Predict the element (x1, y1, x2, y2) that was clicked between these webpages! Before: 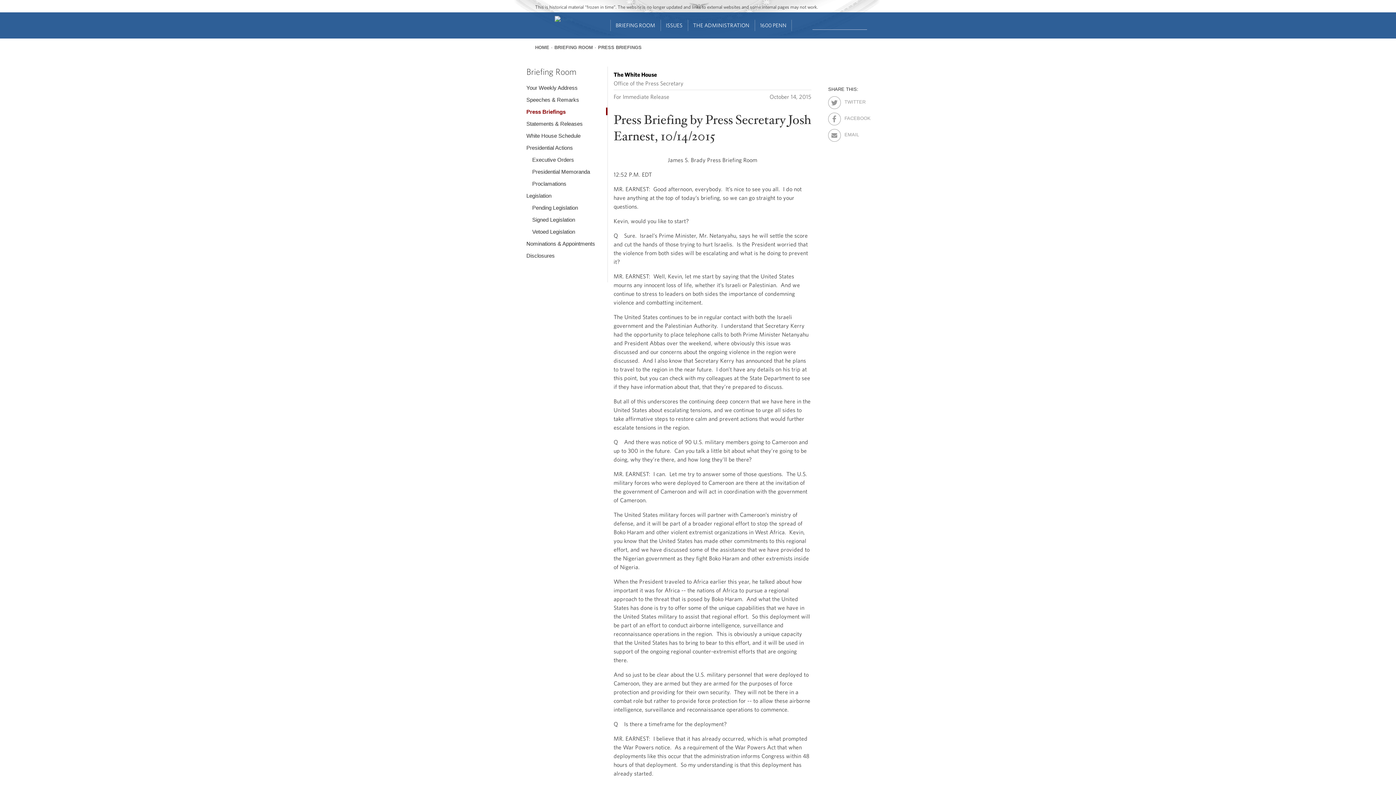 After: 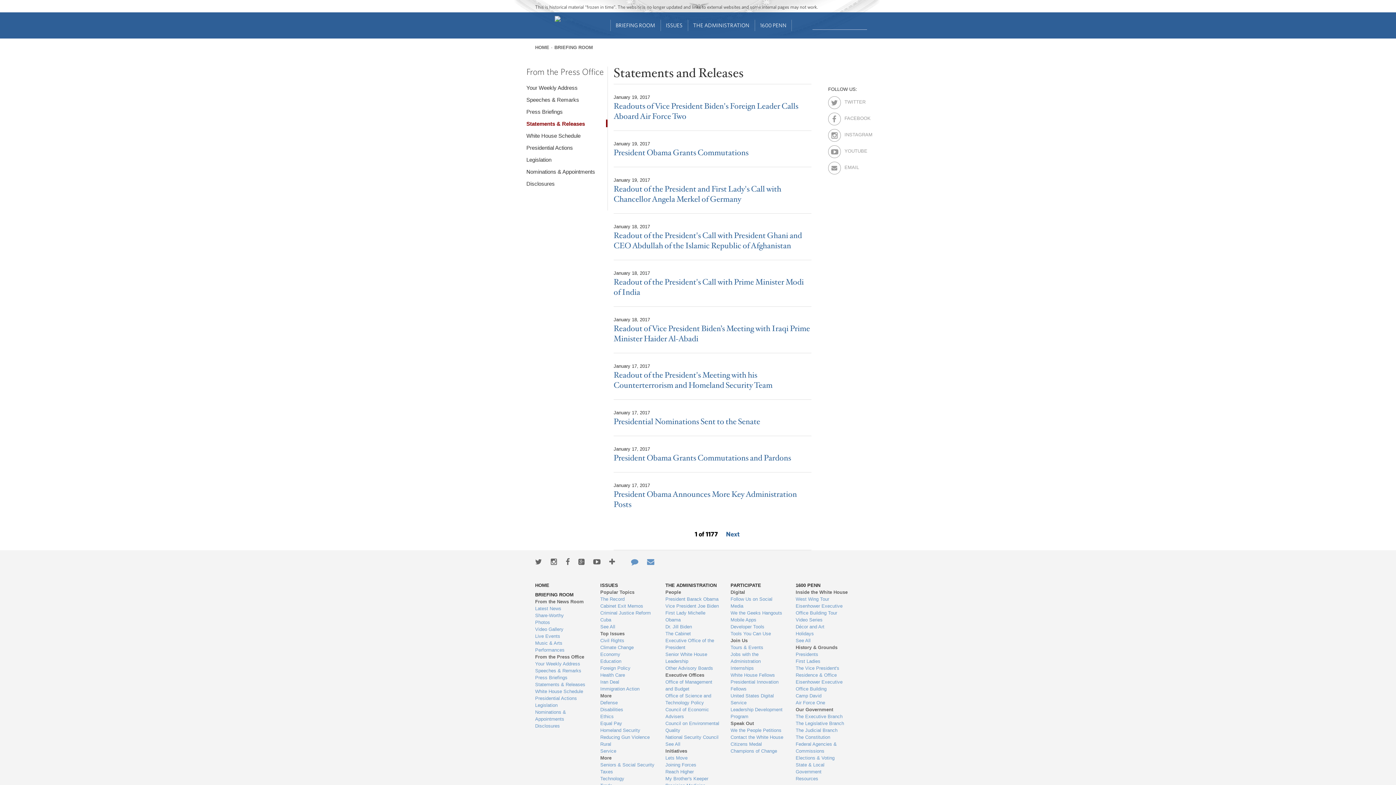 Action: bbox: (526, 119, 607, 127) label: Statements & Releases